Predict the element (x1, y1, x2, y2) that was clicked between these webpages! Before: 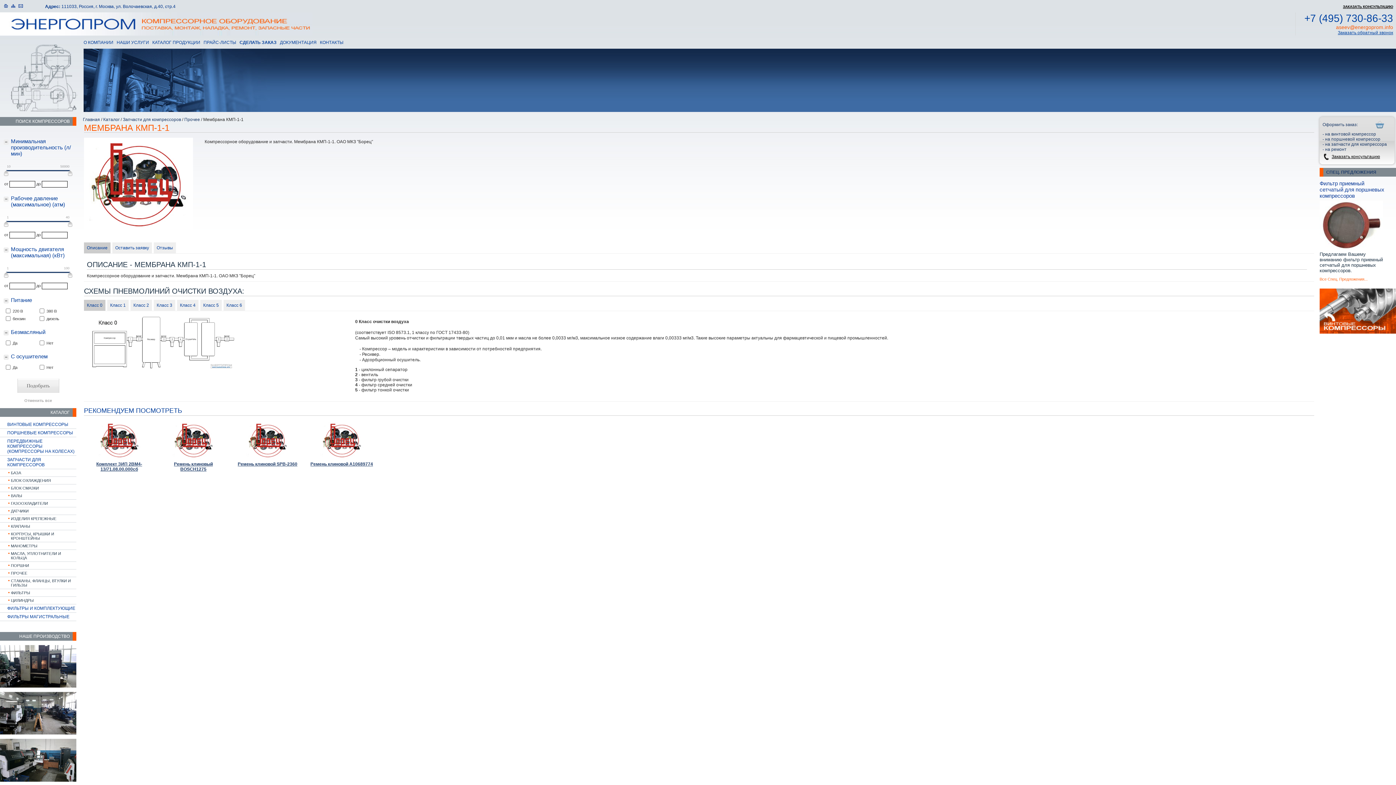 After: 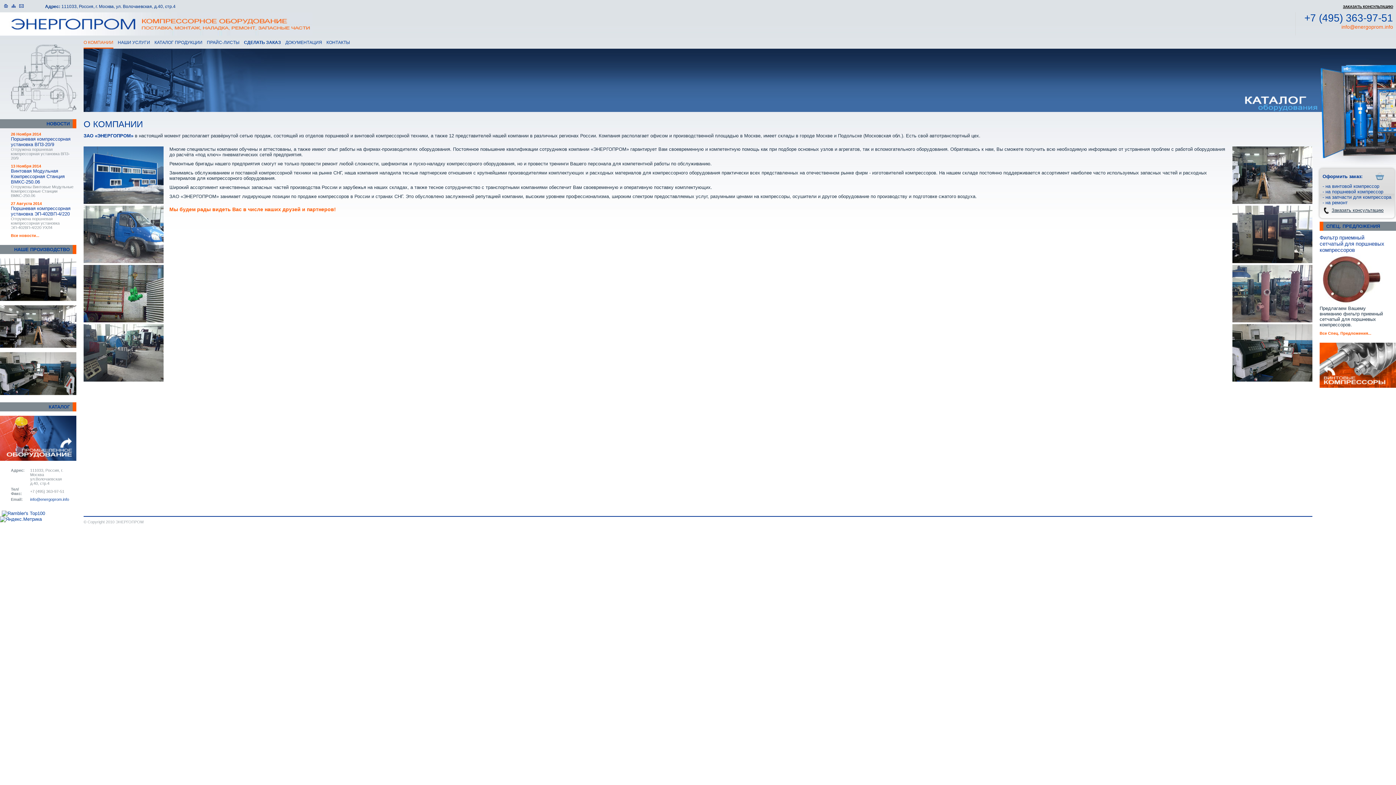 Action: bbox: (0, 778, 76, 783)